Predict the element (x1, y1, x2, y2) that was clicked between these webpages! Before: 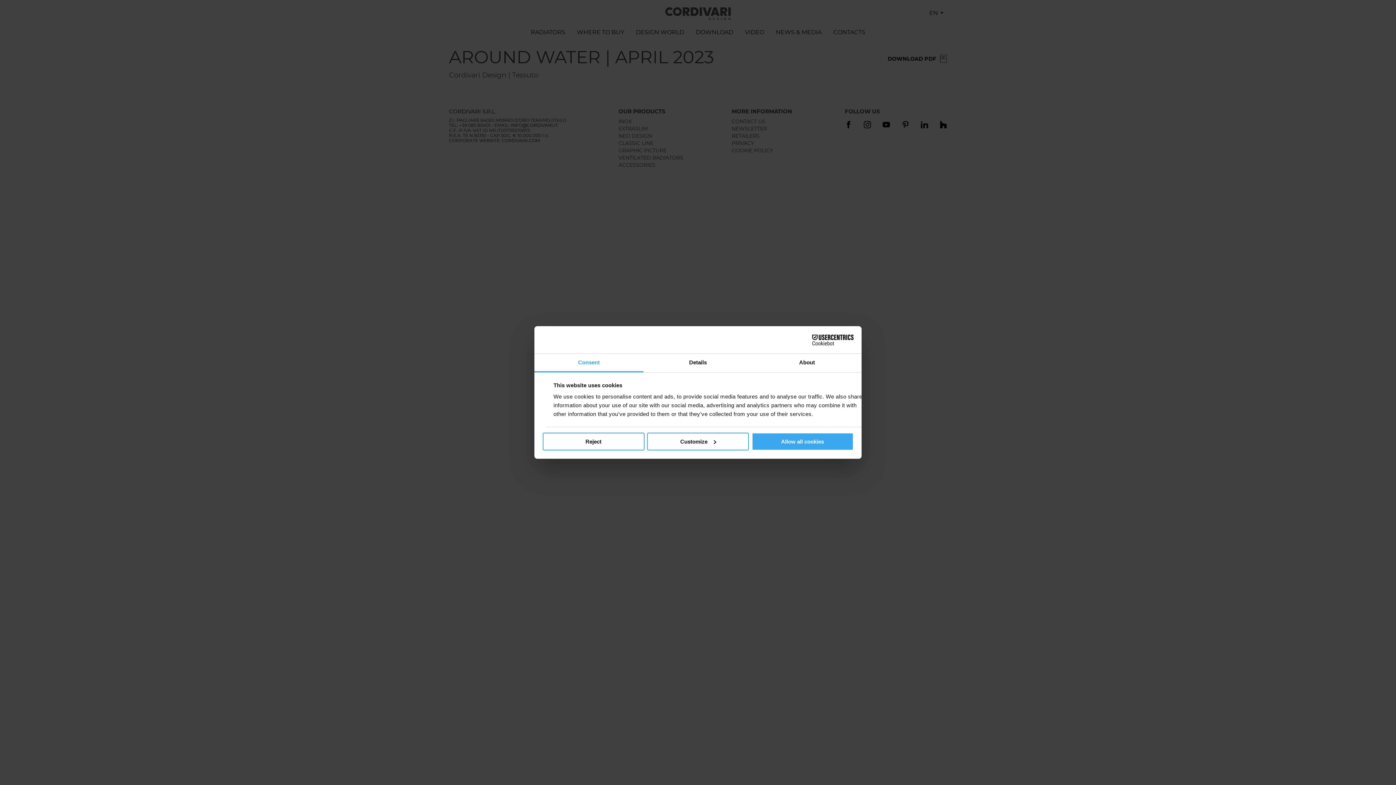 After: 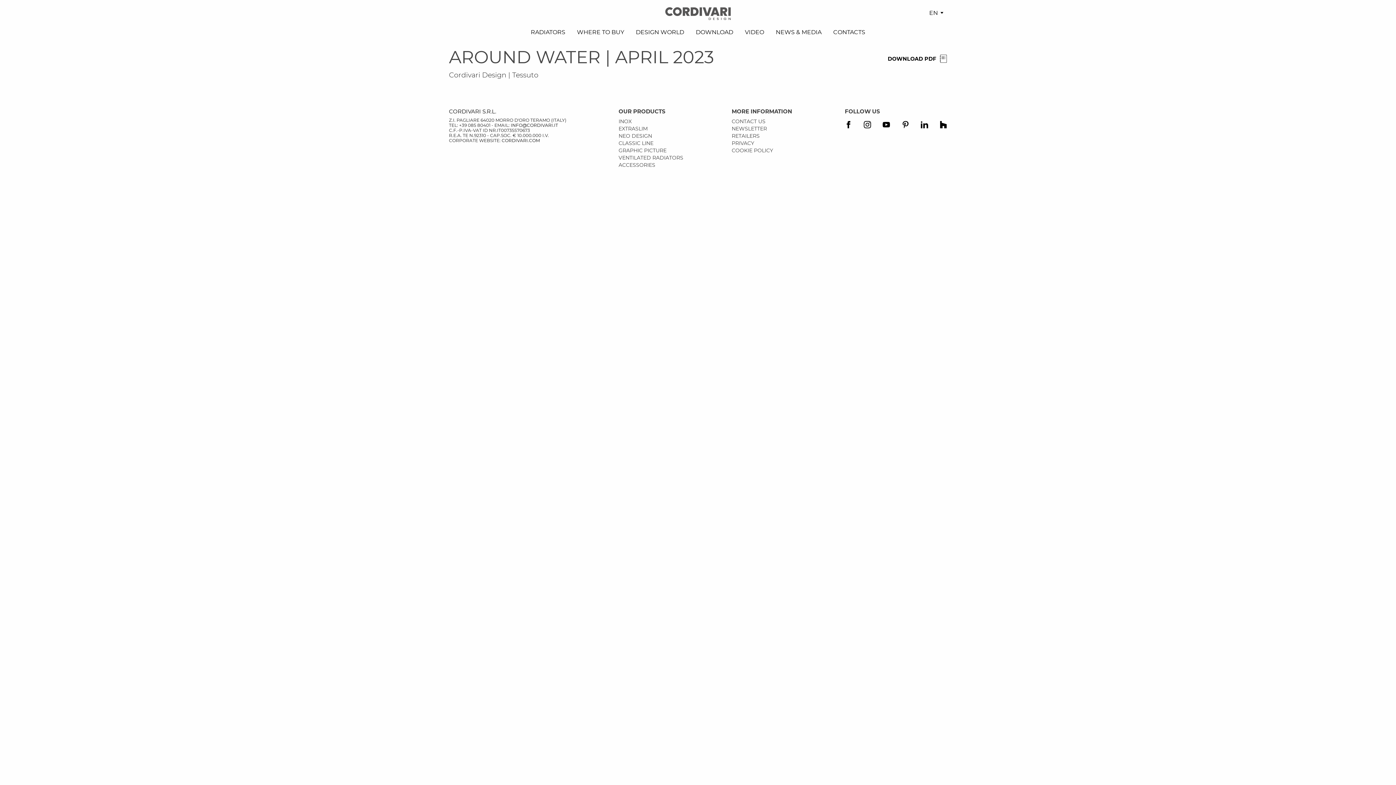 Action: bbox: (751, 432, 853, 450) label: Allow all cookies